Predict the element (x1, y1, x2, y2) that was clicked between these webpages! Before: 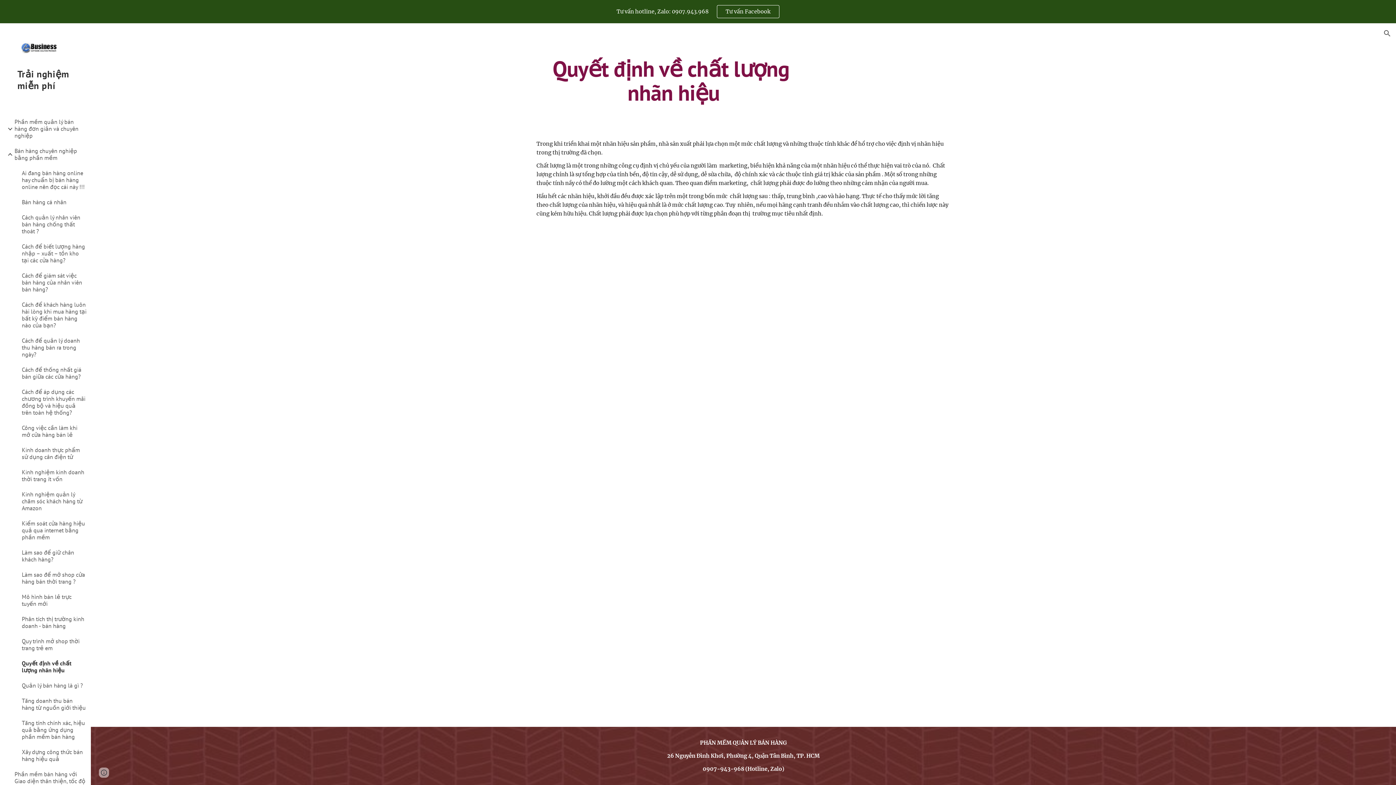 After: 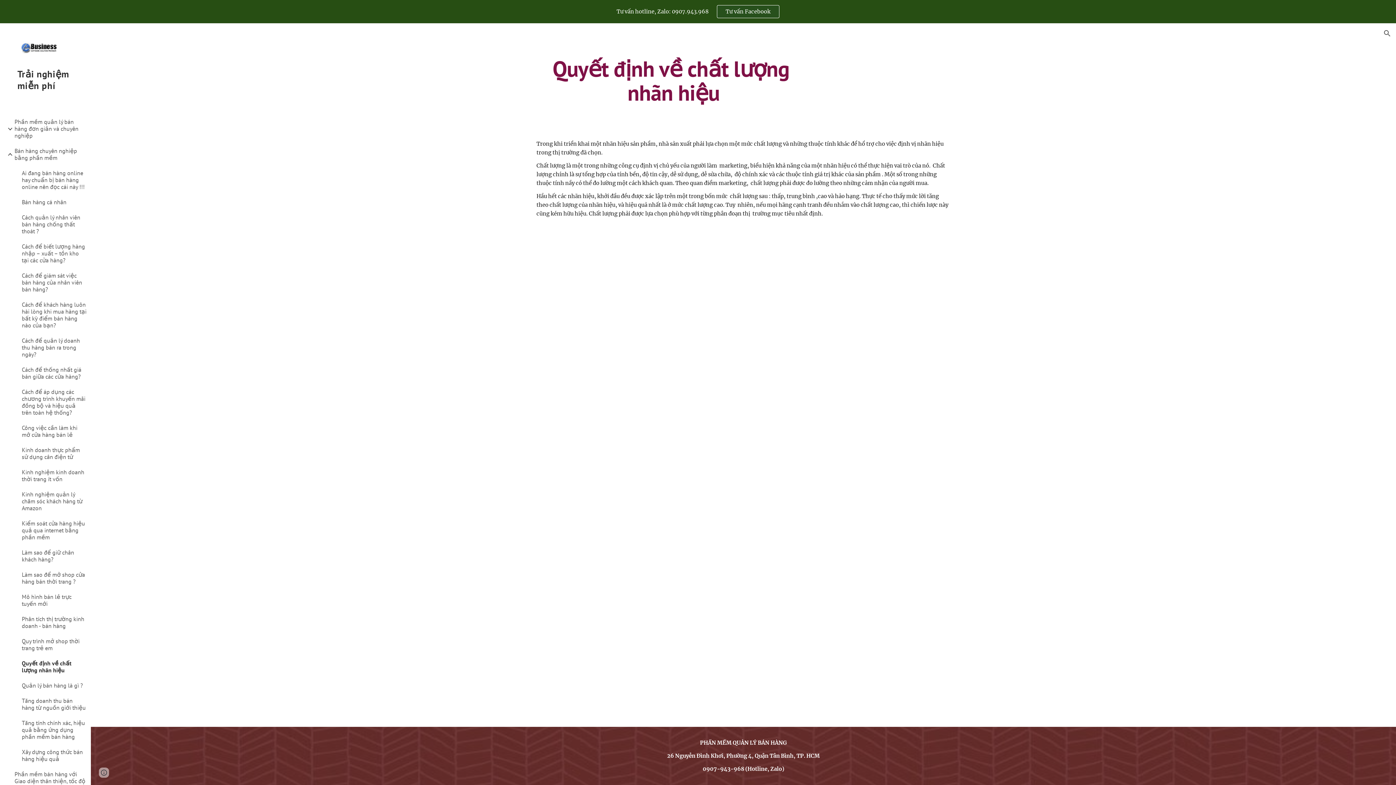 Action: bbox: (717, 5, 779, 17) label: Tư vấn Facebook